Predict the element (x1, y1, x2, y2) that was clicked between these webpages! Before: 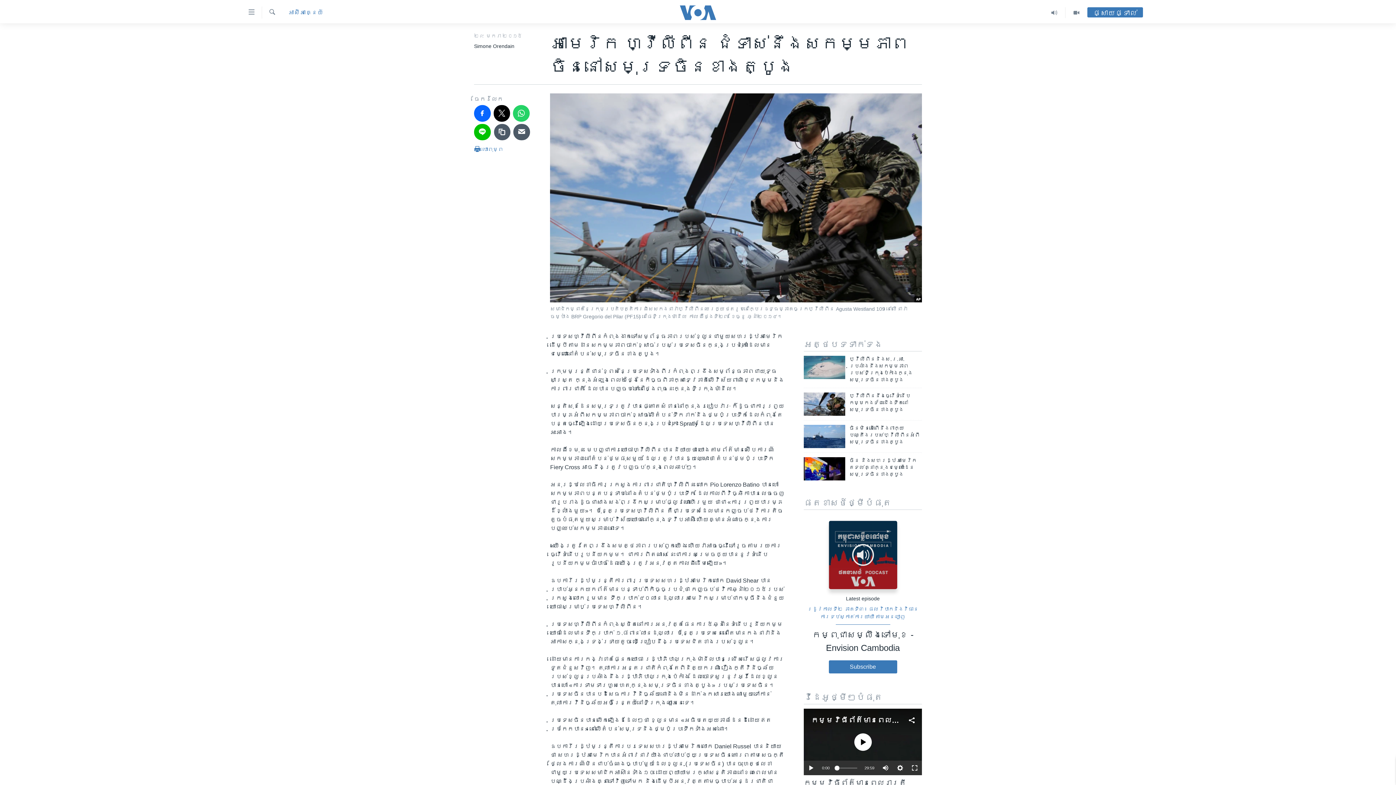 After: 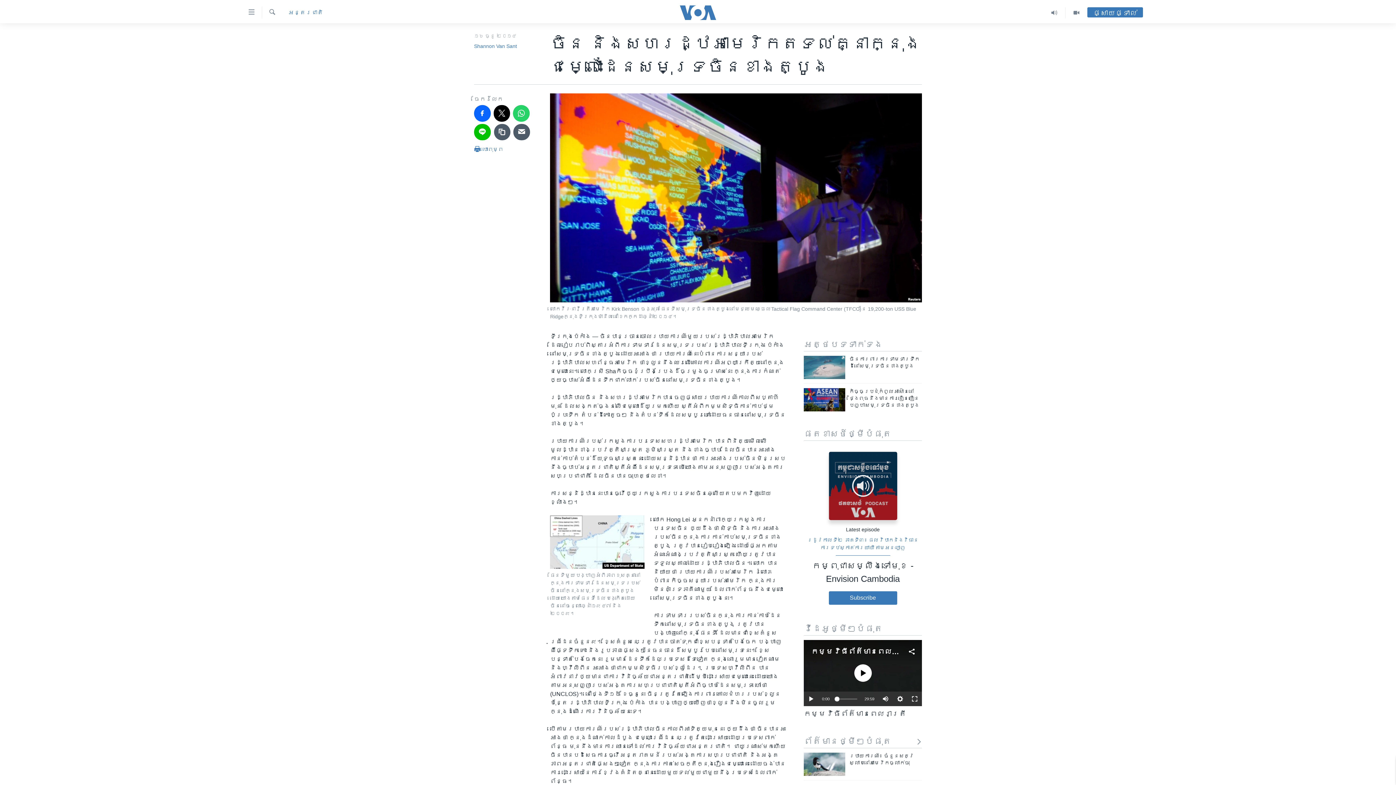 Action: bbox: (804, 457, 845, 480)